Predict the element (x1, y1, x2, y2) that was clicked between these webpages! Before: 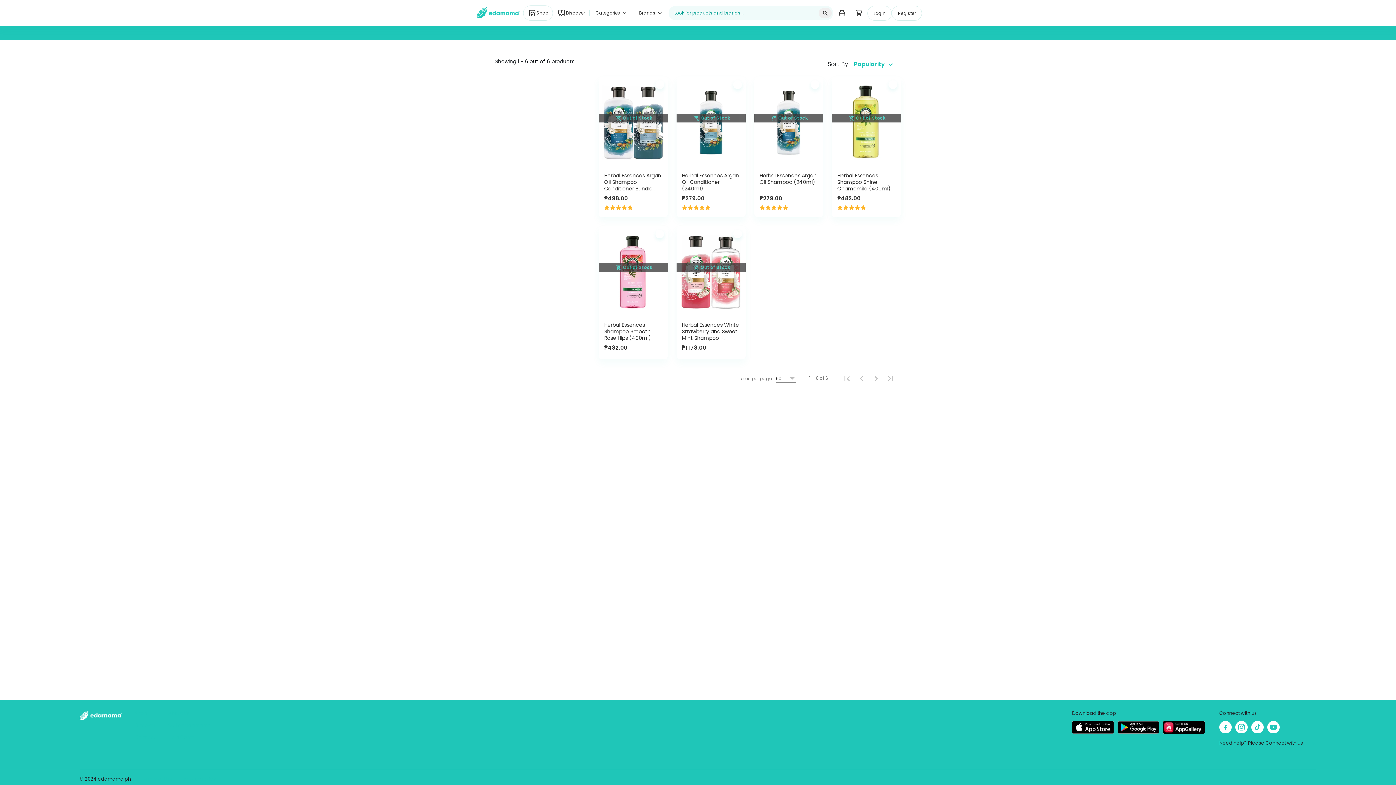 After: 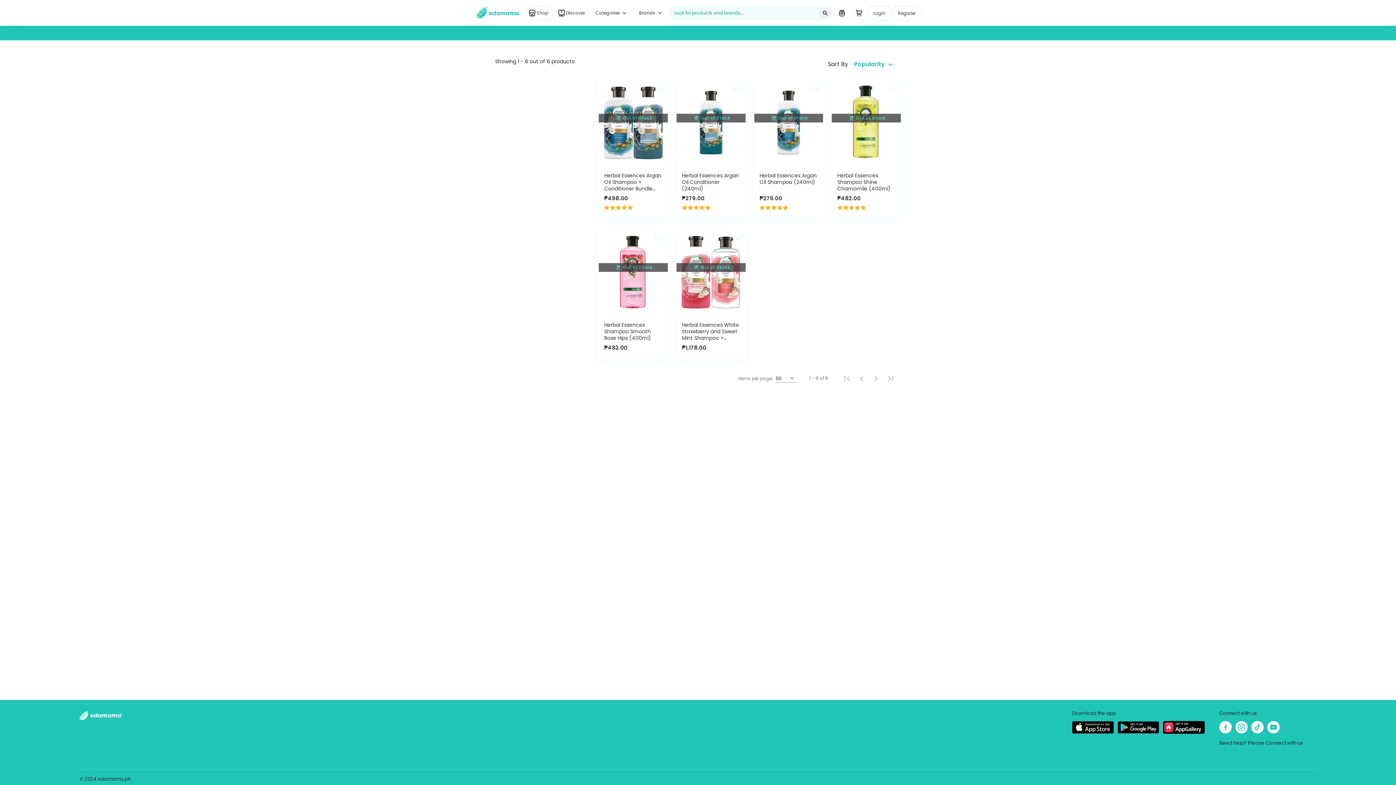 Action: bbox: (1163, 721, 1205, 734)